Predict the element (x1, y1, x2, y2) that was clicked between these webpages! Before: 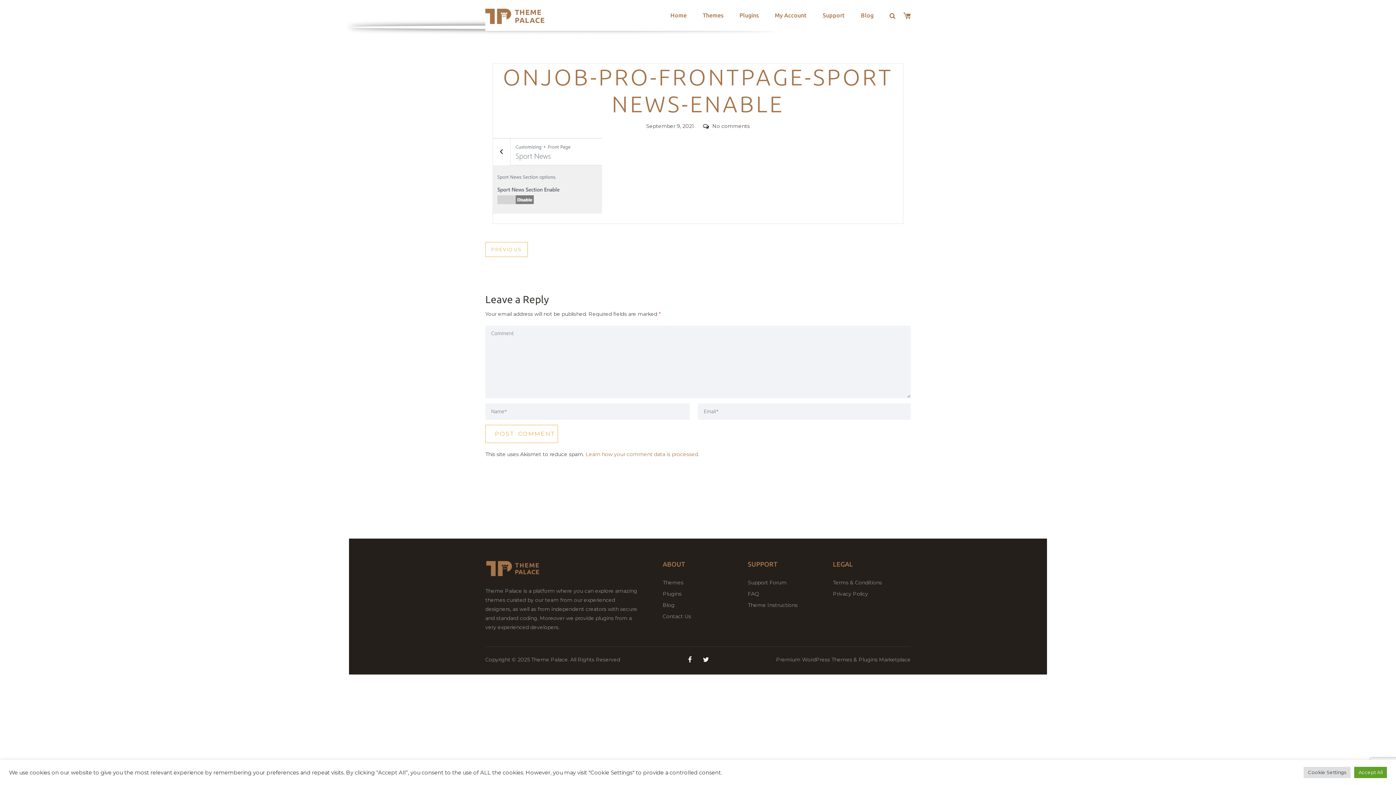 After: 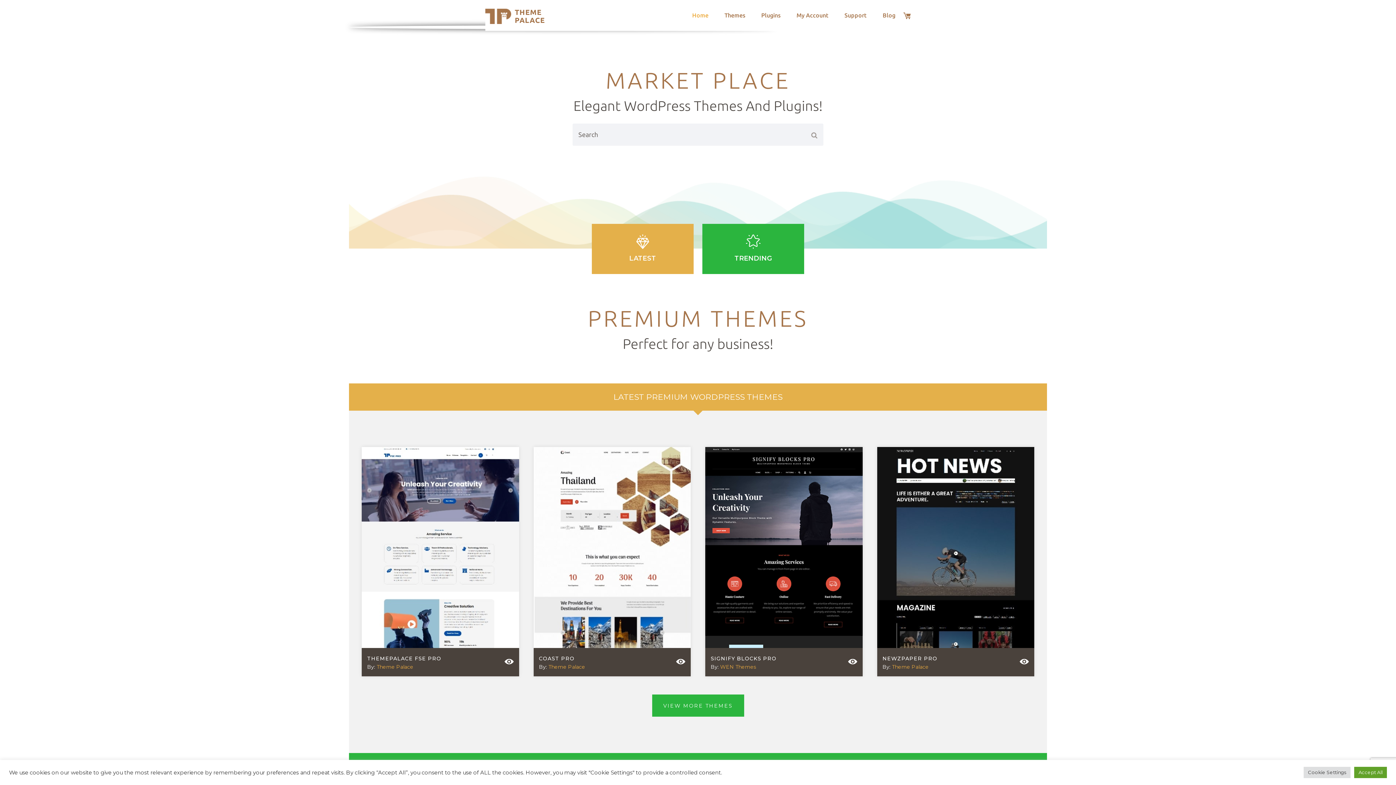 Action: bbox: (531, 656, 570, 663) label: Theme Palace. 